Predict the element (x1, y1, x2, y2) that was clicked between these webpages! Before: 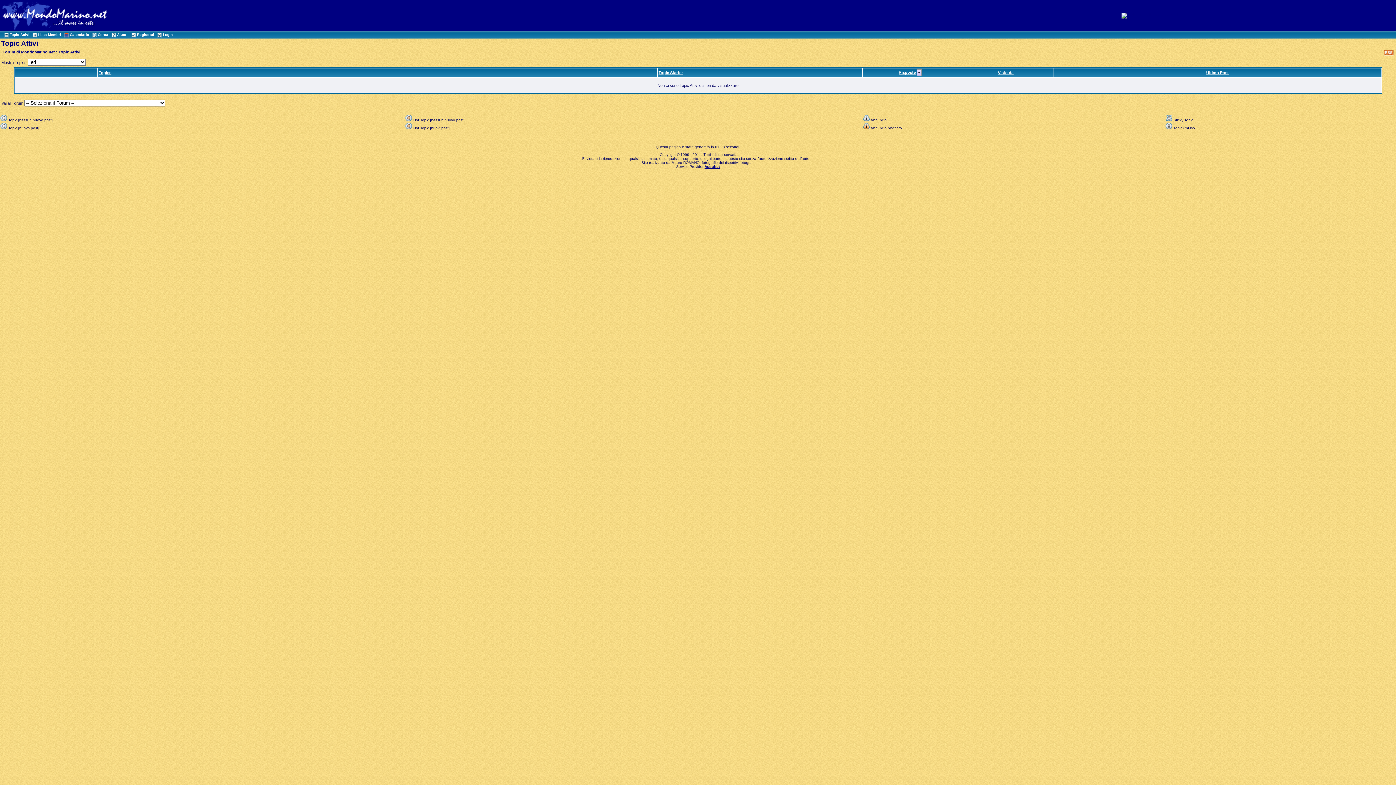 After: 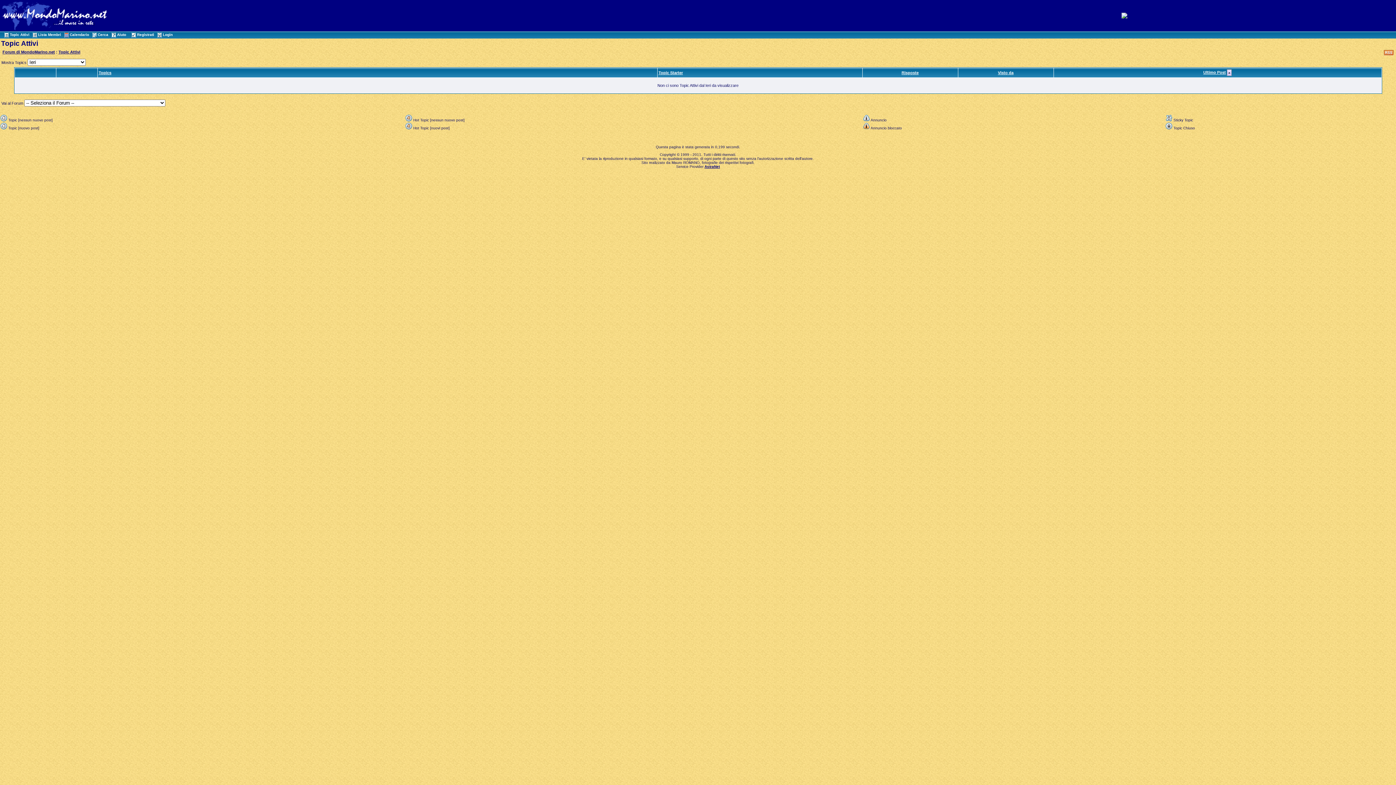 Action: bbox: (58, 49, 80, 54) label: Topic Attivi